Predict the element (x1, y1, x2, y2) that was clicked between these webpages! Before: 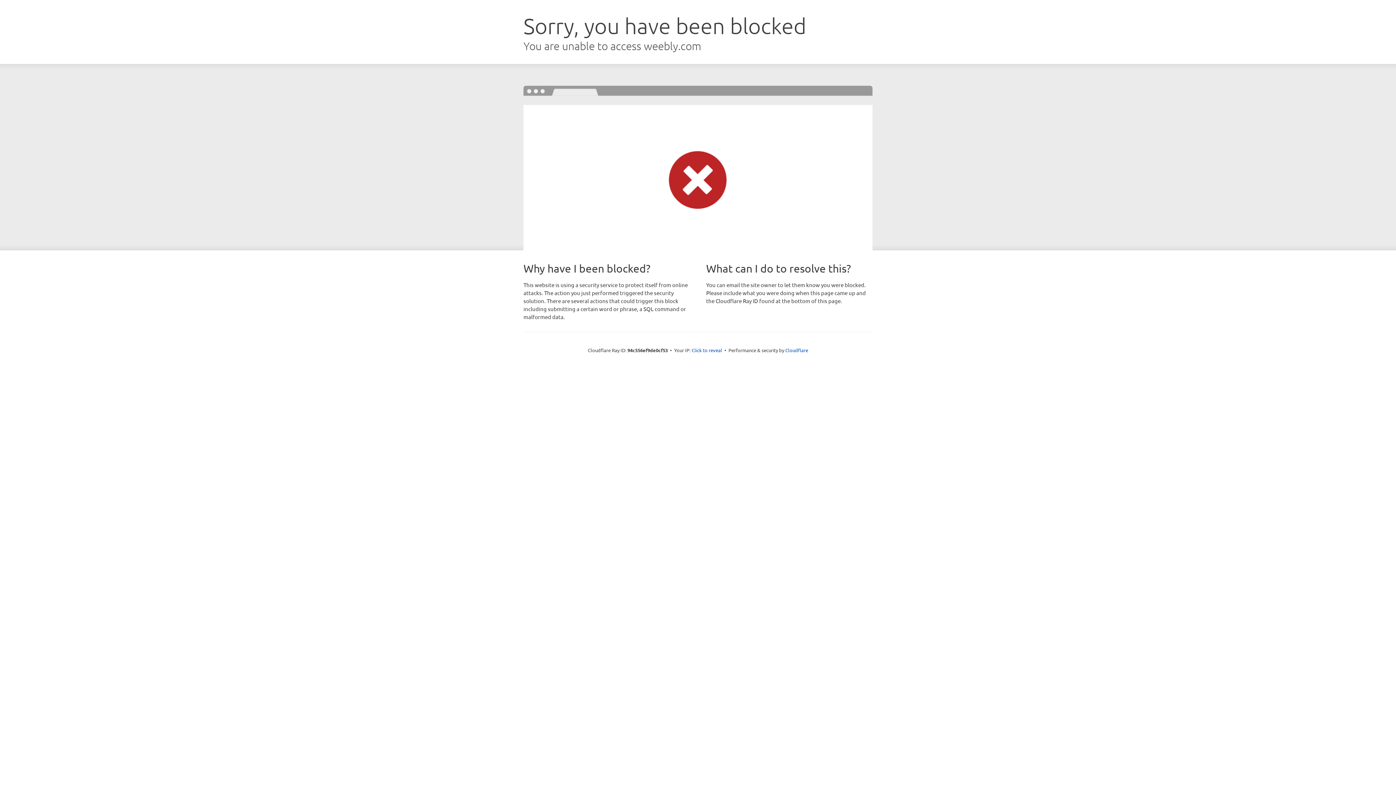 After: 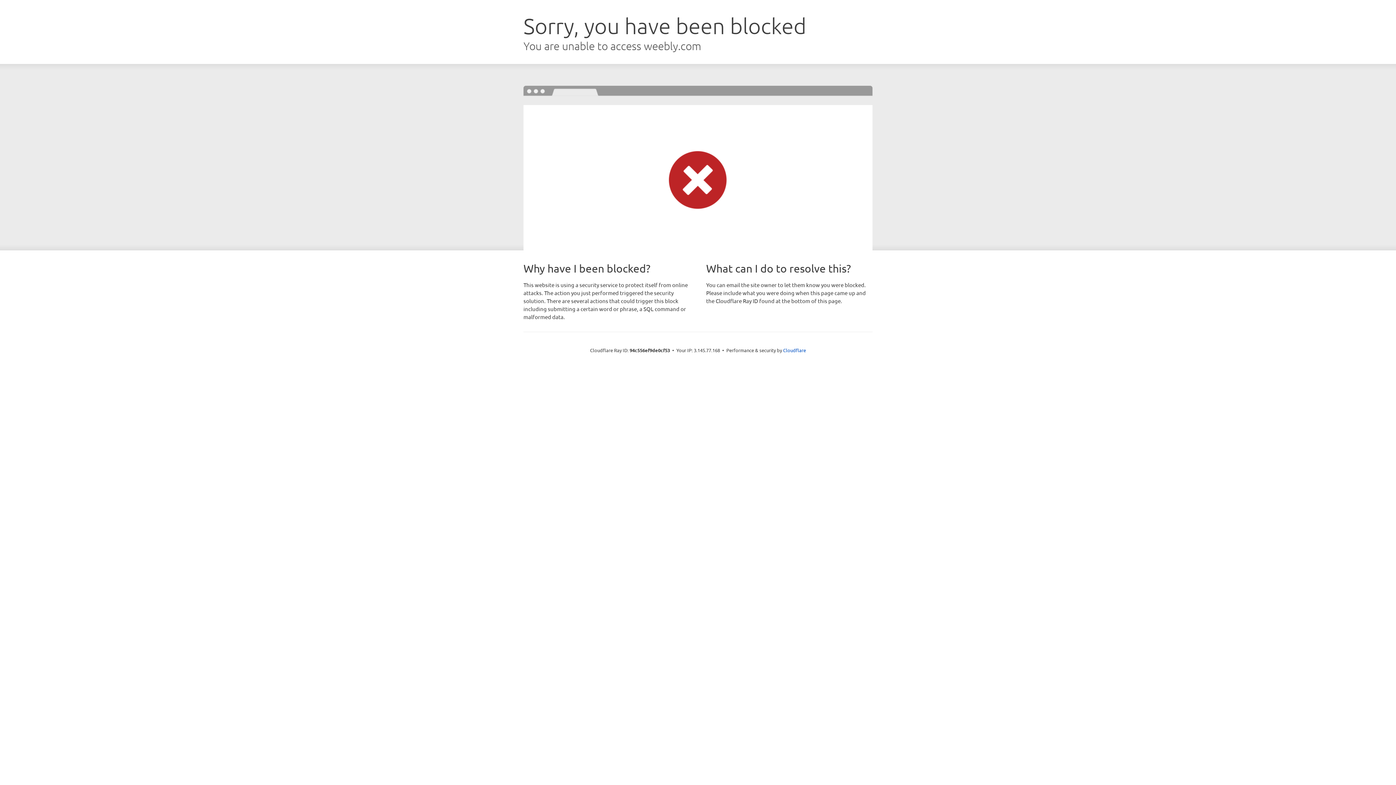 Action: label: Click to reveal bbox: (691, 346, 722, 353)